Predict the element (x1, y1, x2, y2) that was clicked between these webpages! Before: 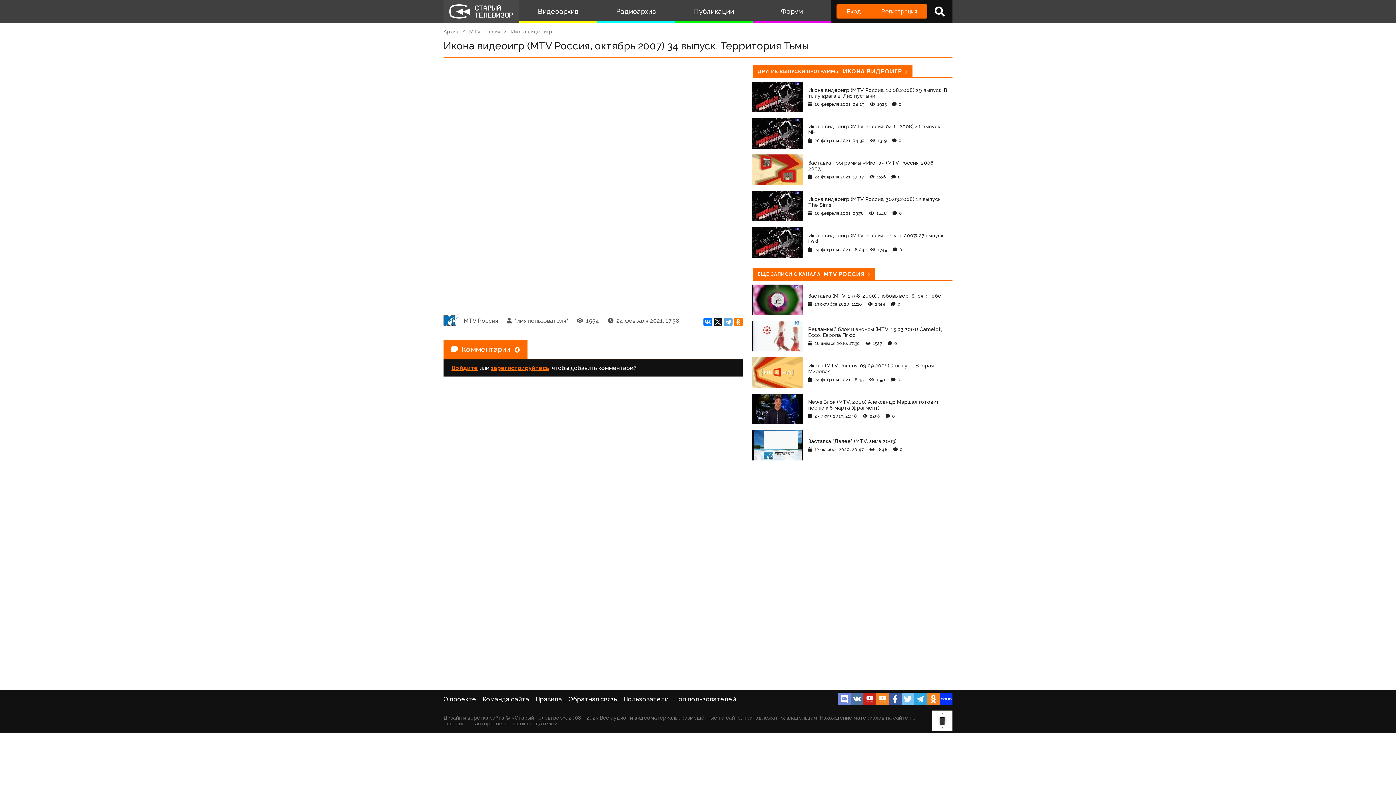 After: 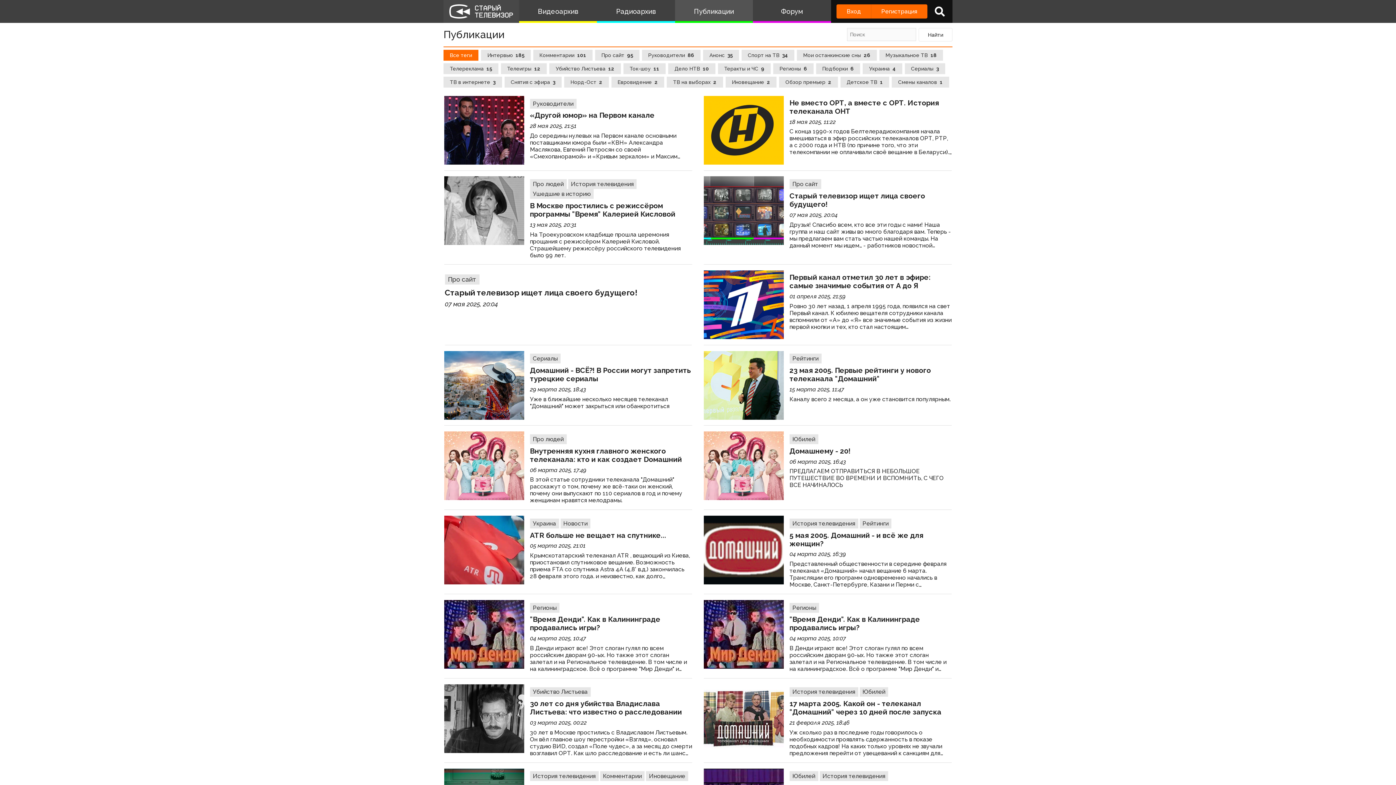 Action: label: Публикации bbox: (675, 0, 753, 22)